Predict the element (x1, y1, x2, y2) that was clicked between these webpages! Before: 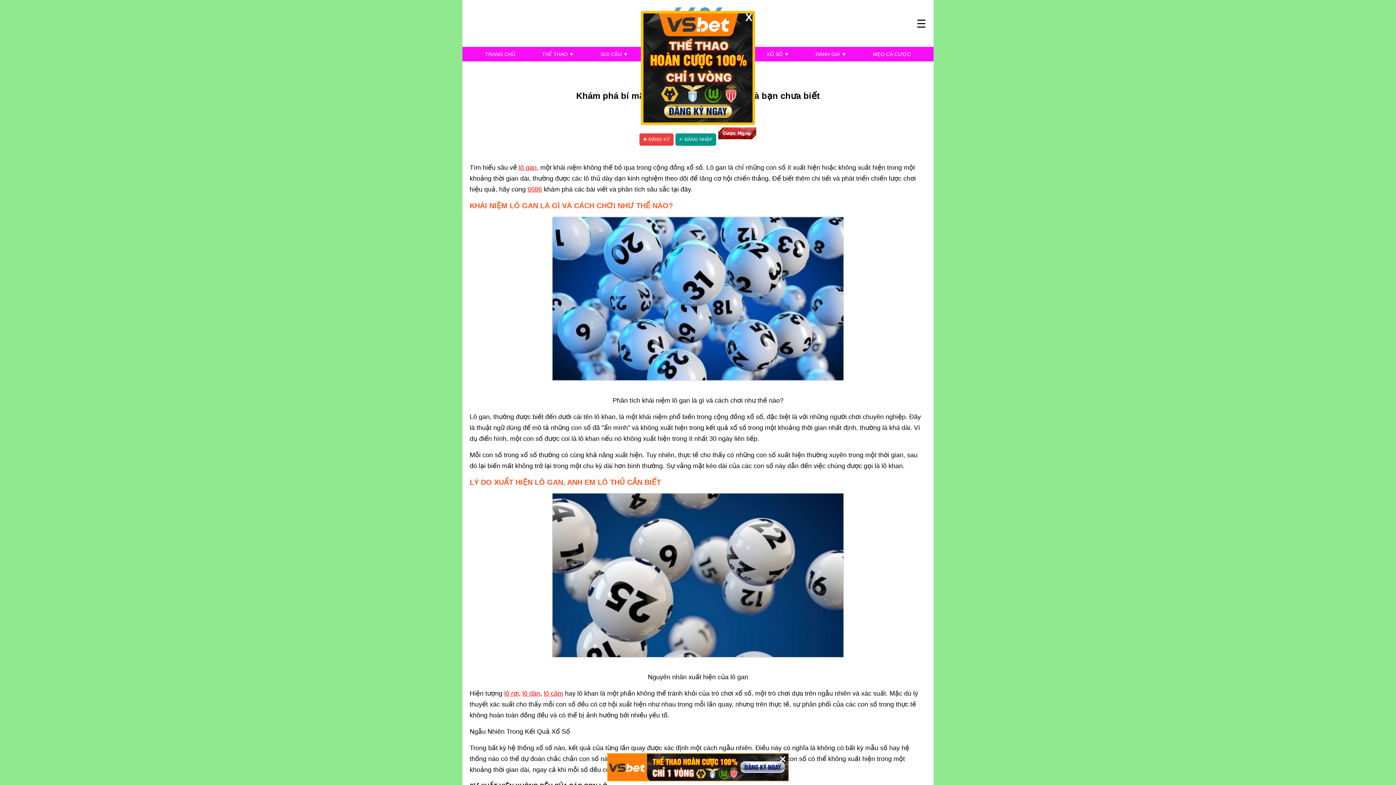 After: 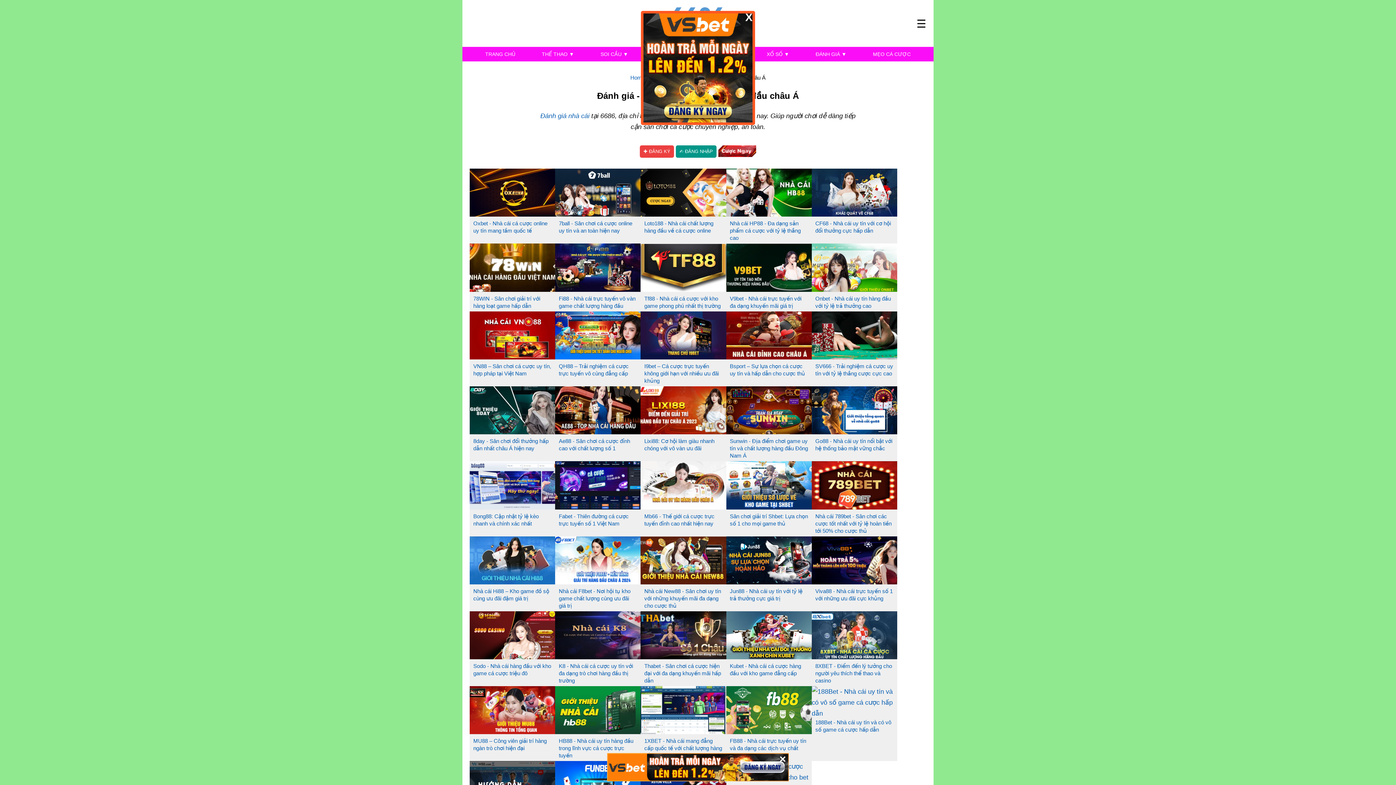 Action: label: ĐÁNH GIÁ ▼ bbox: (812, 46, 850, 61)